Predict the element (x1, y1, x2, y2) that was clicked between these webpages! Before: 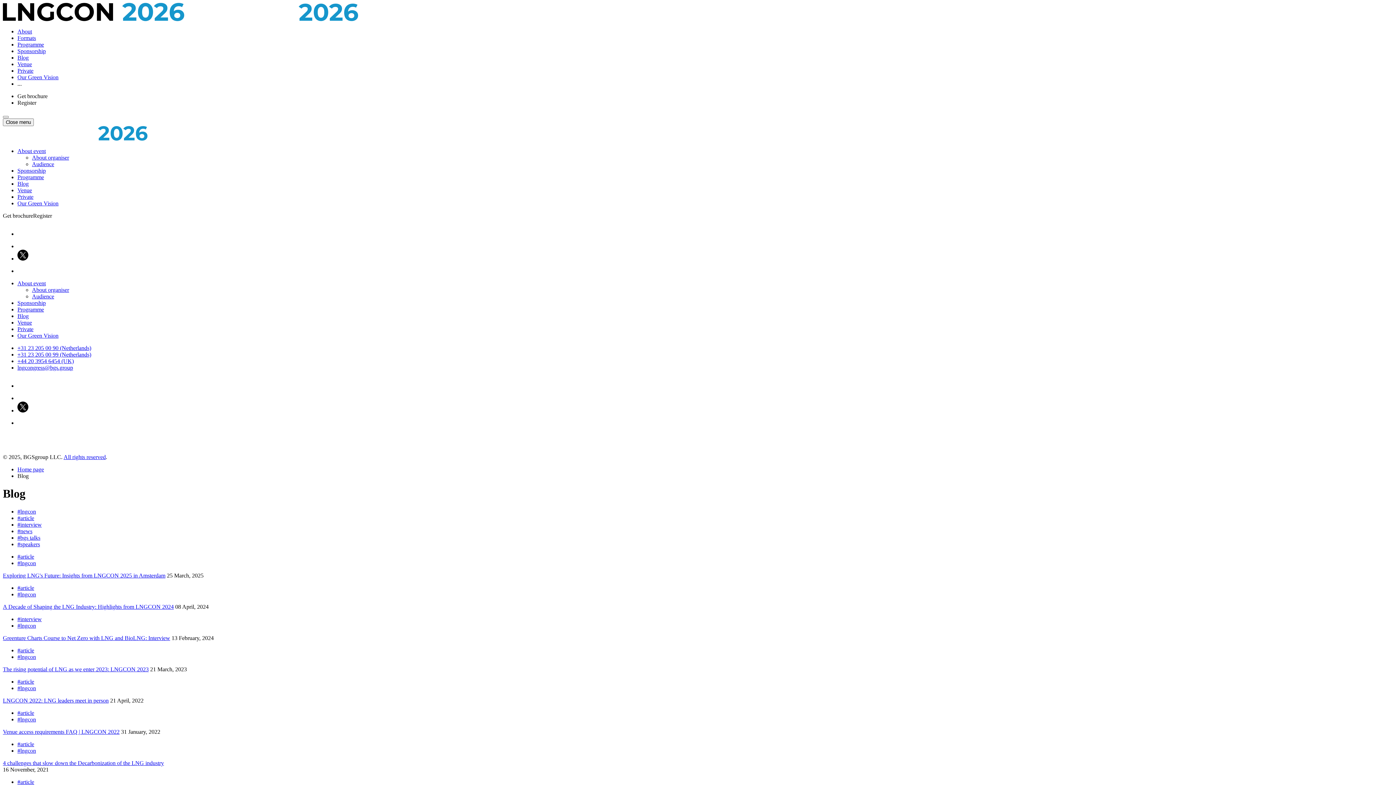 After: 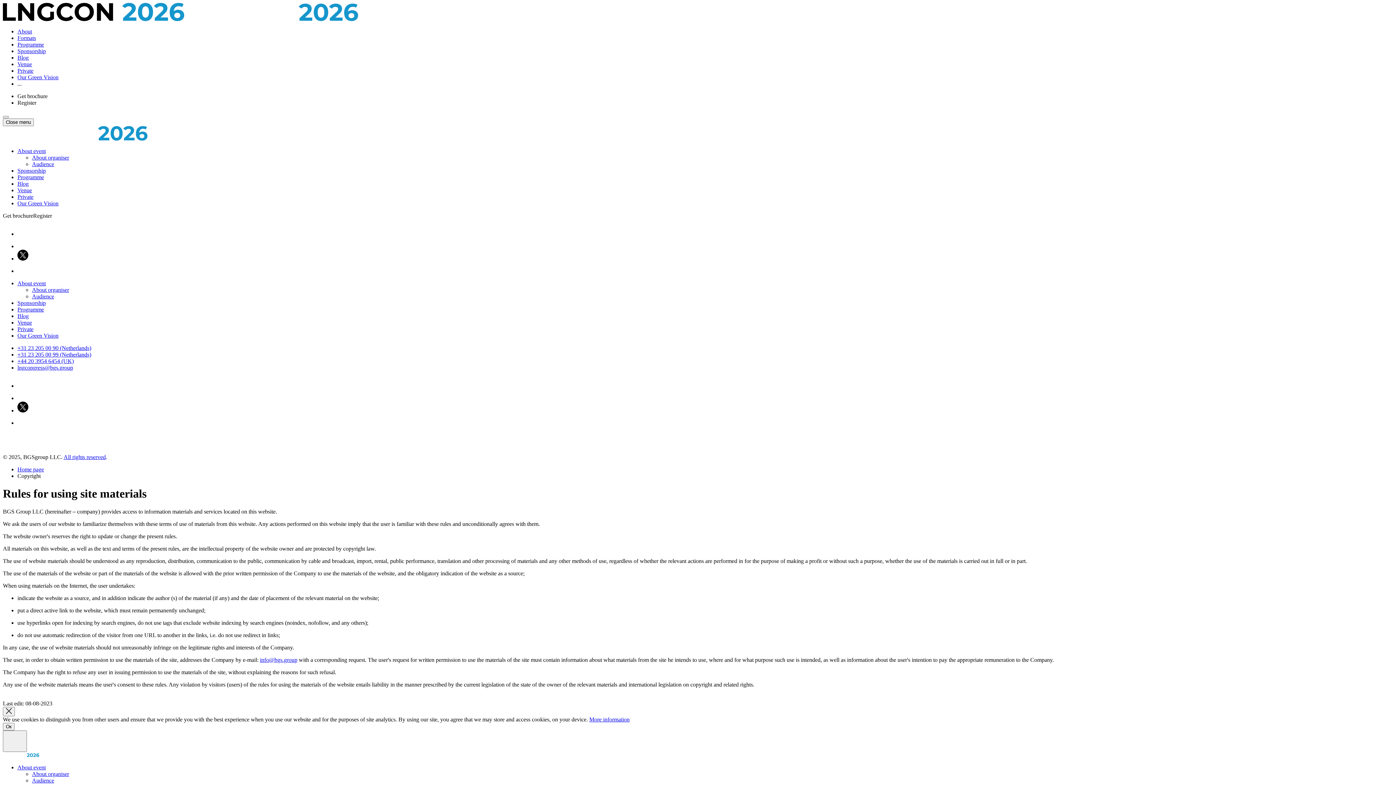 Action: bbox: (63, 454, 105, 460) label: All rights reserved